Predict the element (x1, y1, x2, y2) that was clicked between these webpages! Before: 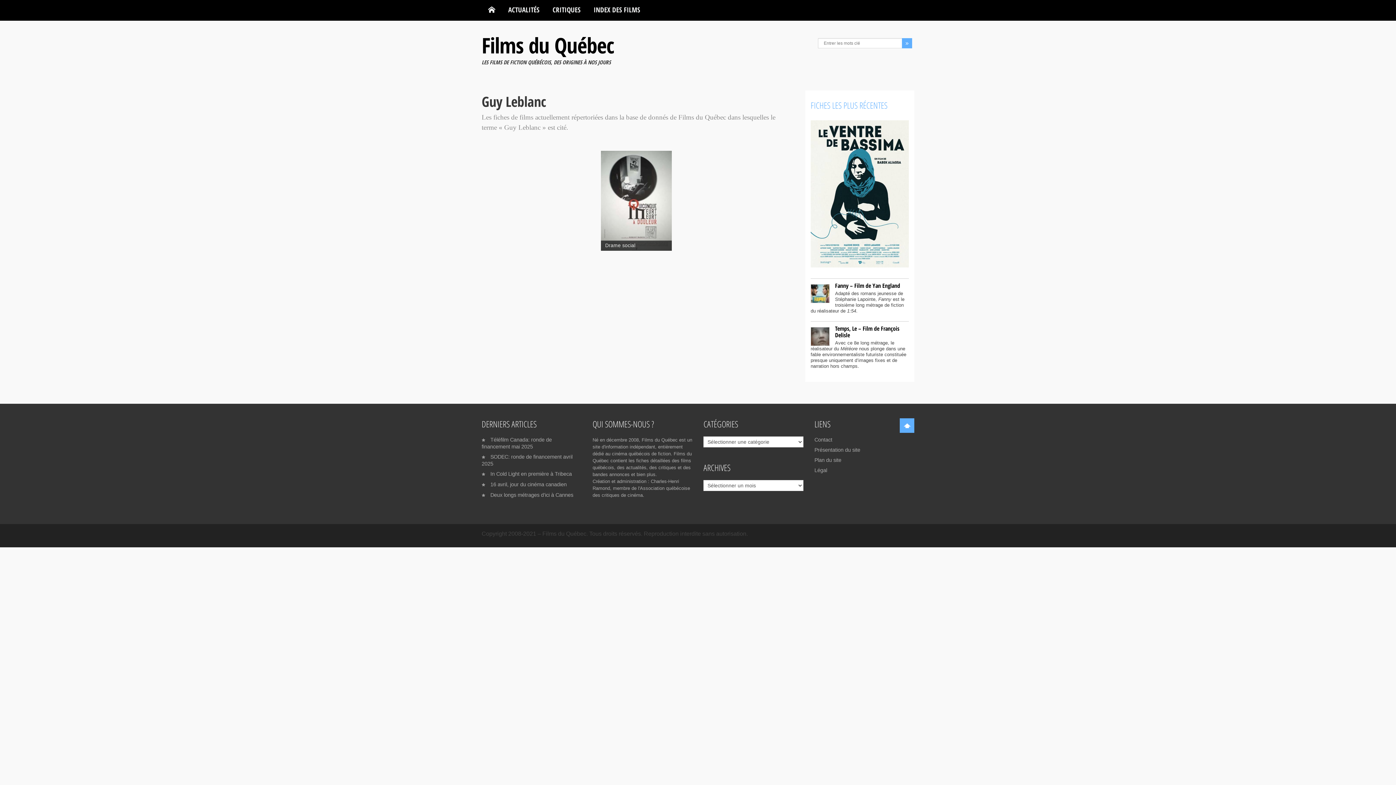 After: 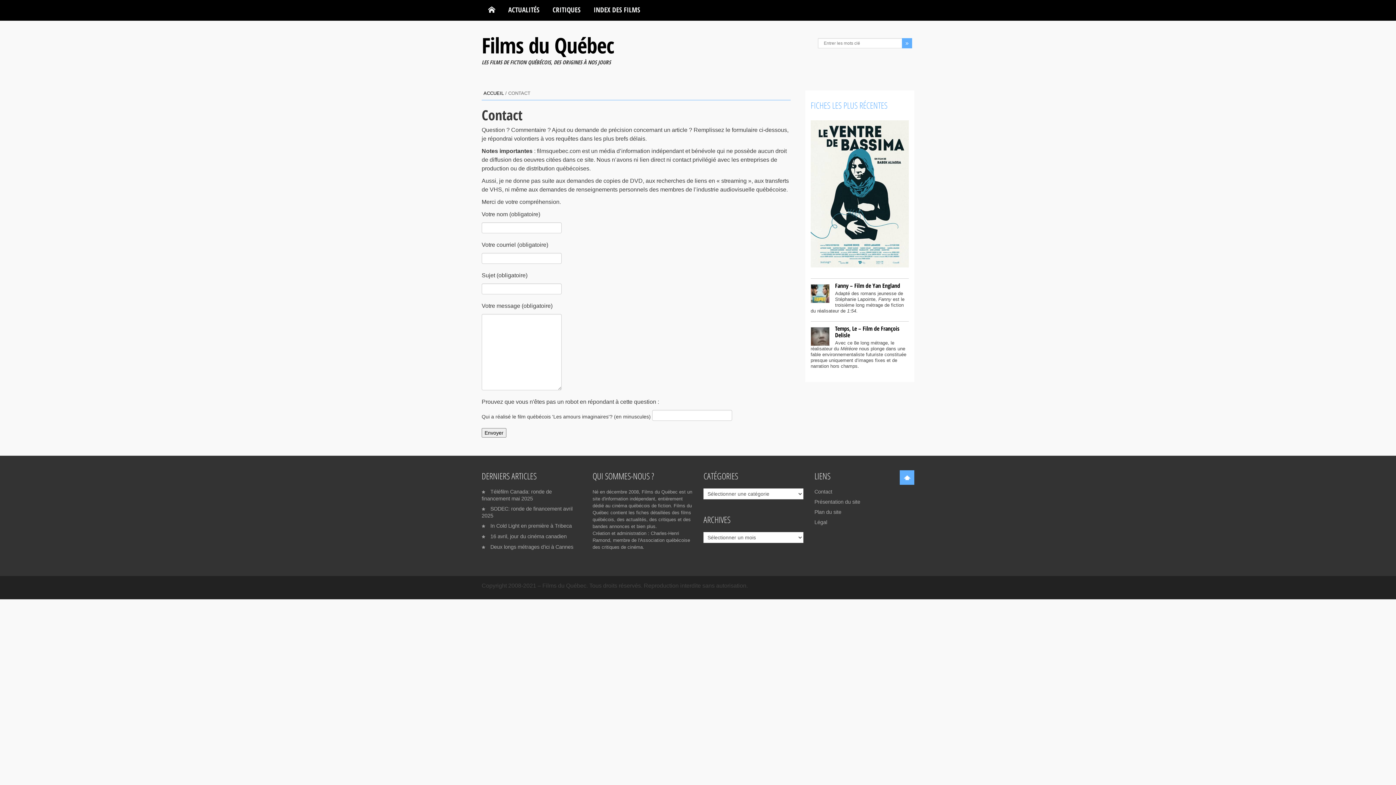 Action: label: Contact bbox: (814, 437, 832, 443)